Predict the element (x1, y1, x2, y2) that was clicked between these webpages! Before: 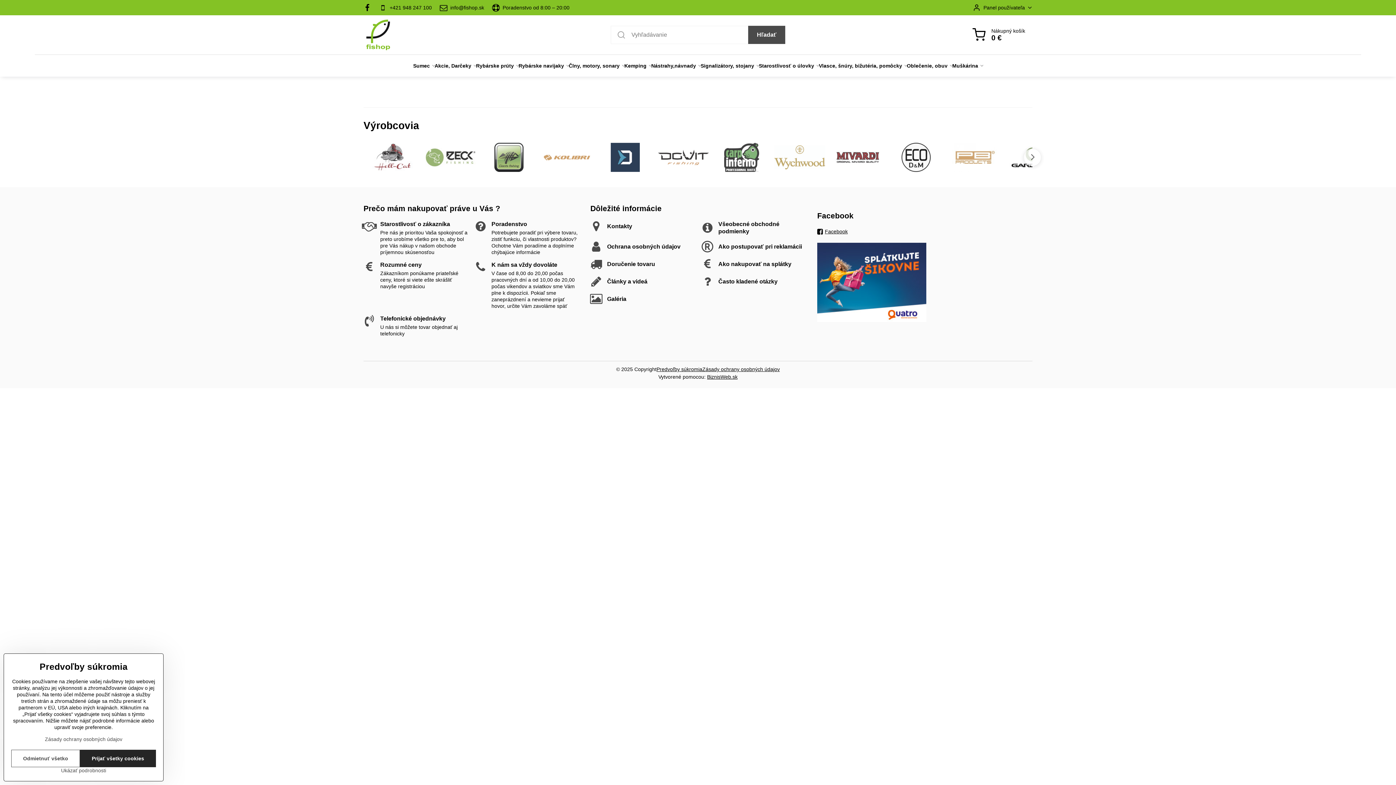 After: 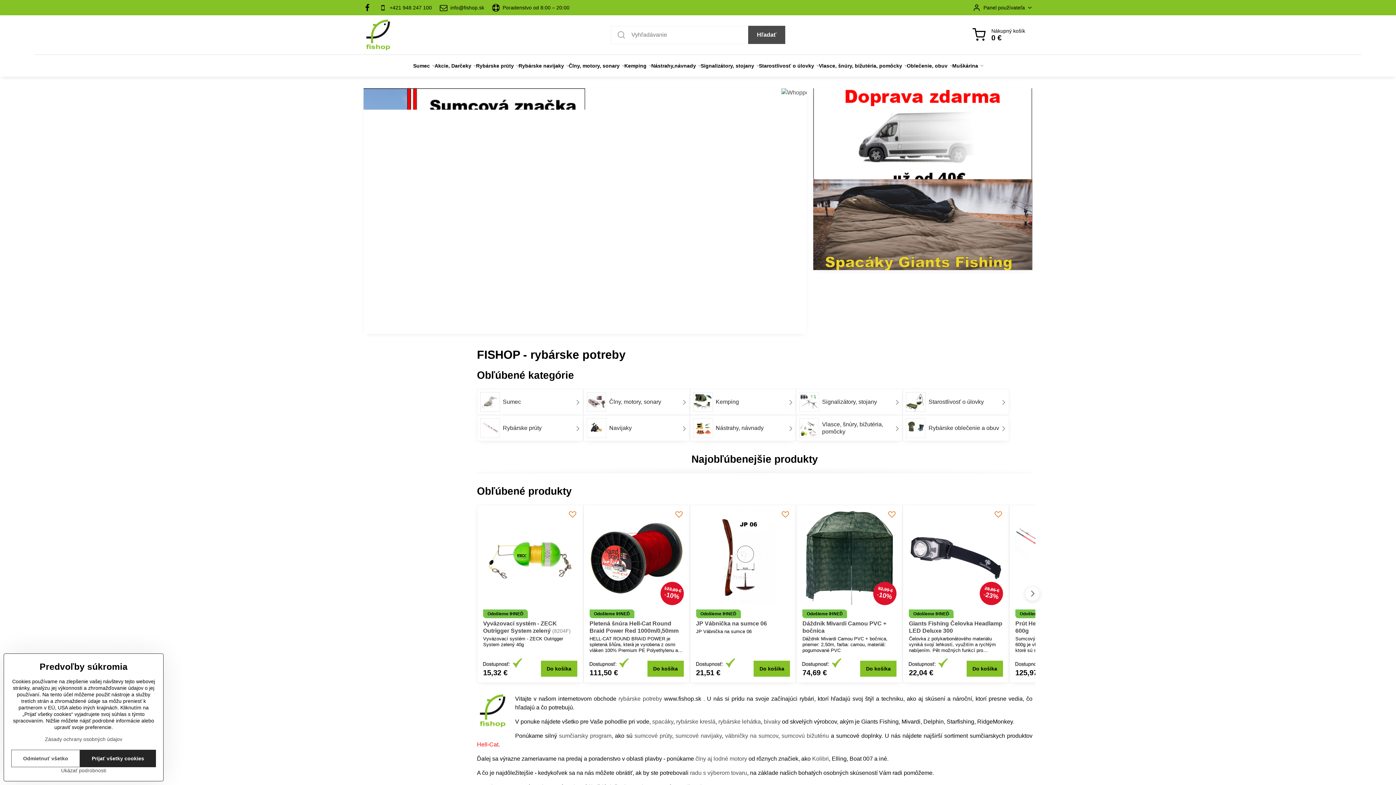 Action: bbox: (363, 19, 394, 50)